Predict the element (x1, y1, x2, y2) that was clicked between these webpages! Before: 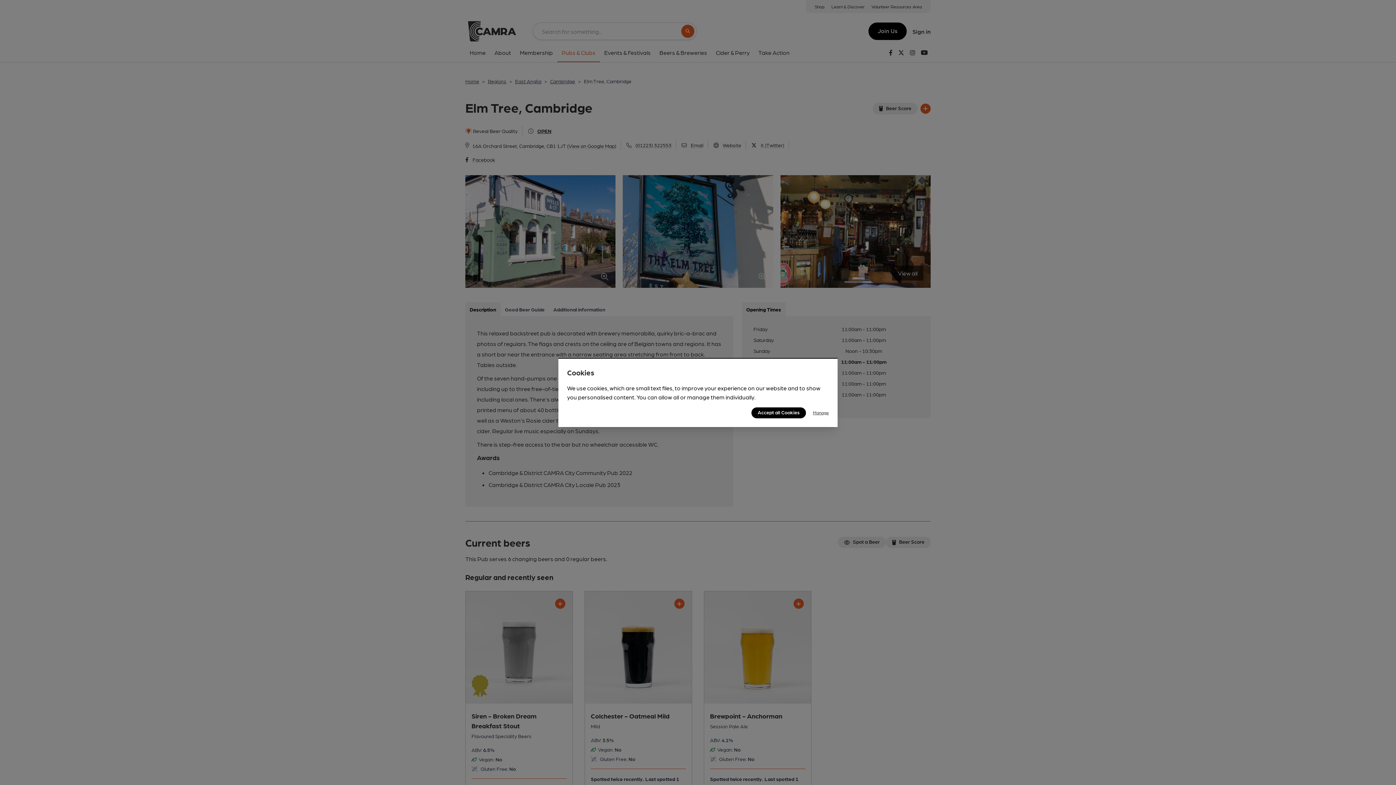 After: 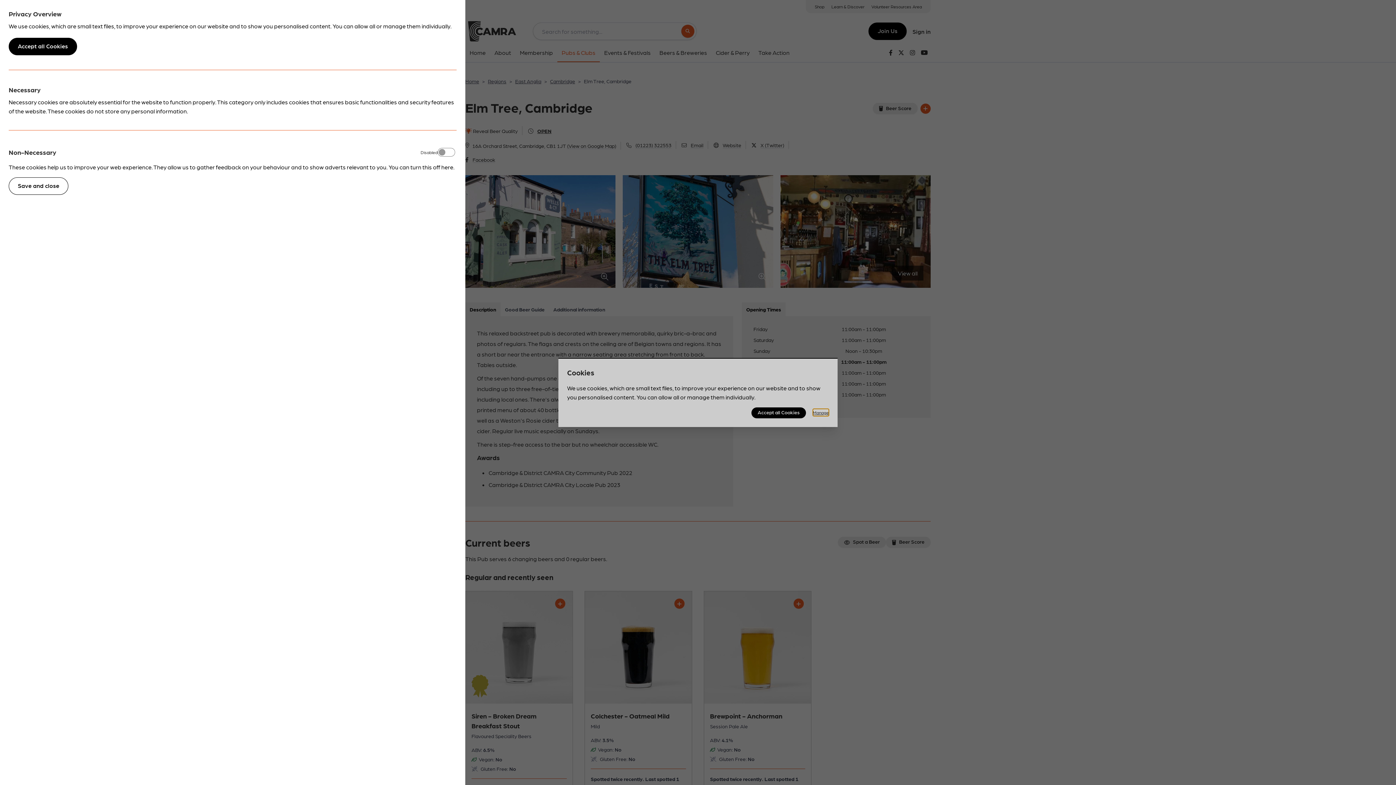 Action: bbox: (813, 409, 829, 416) label: Manage